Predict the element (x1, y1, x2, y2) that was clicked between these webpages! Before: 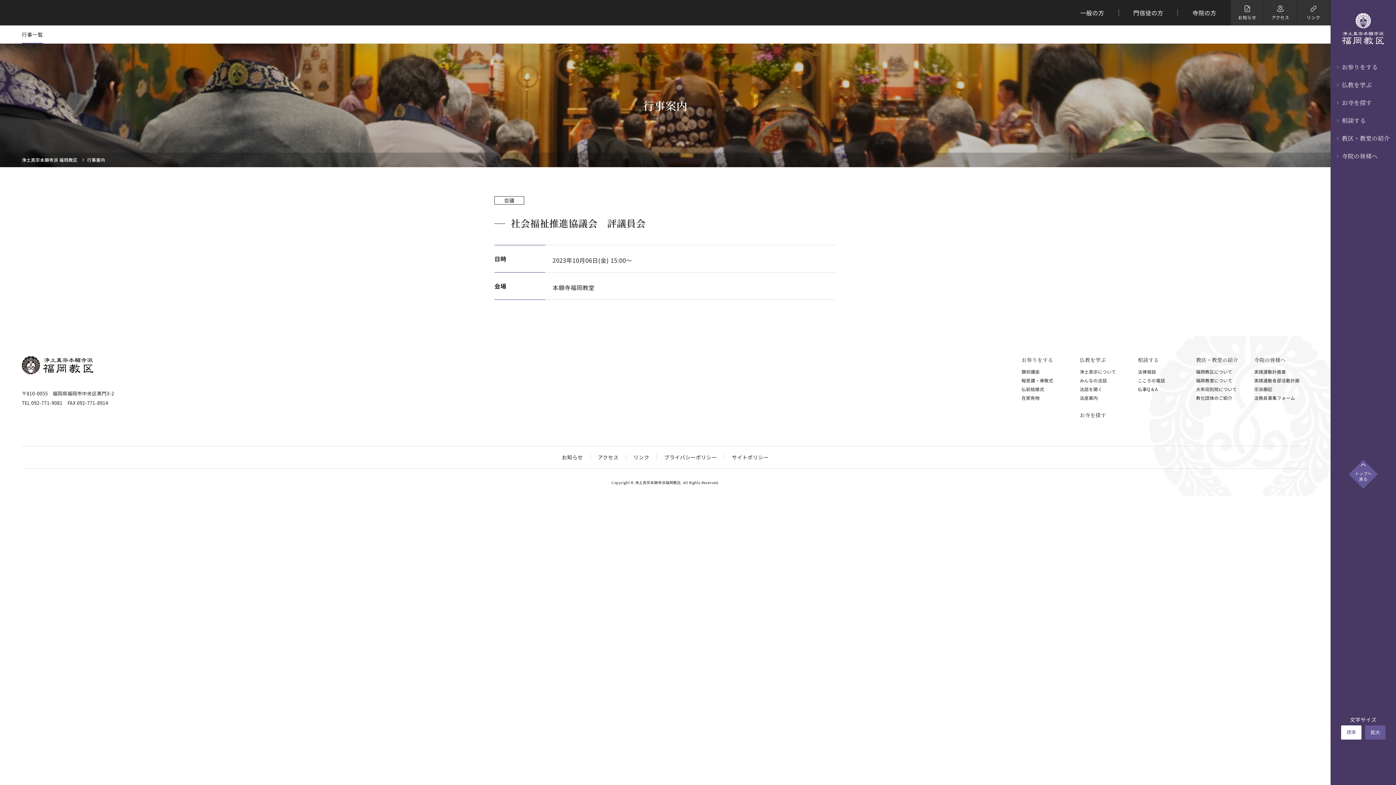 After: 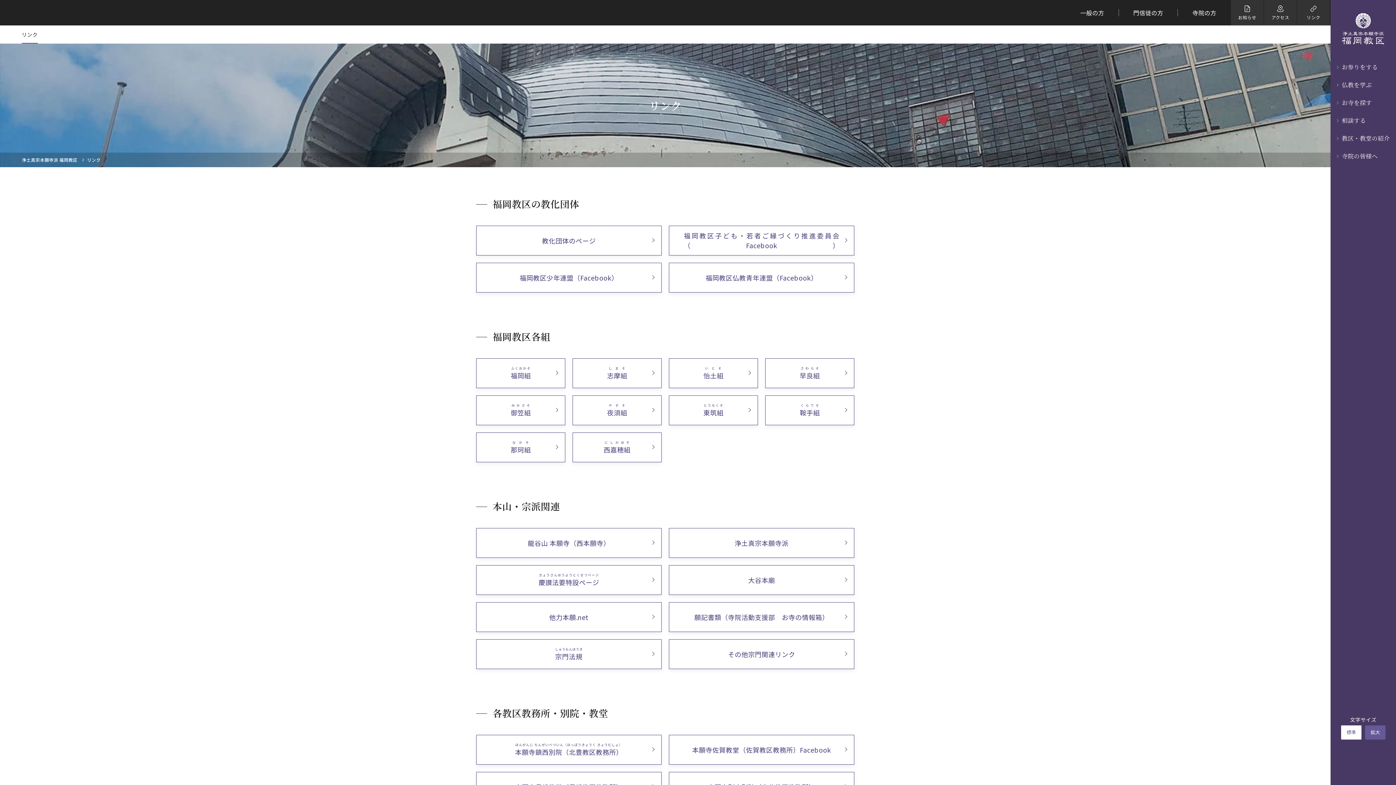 Action: label: リンク bbox: (1297, 0, 1330, 25)